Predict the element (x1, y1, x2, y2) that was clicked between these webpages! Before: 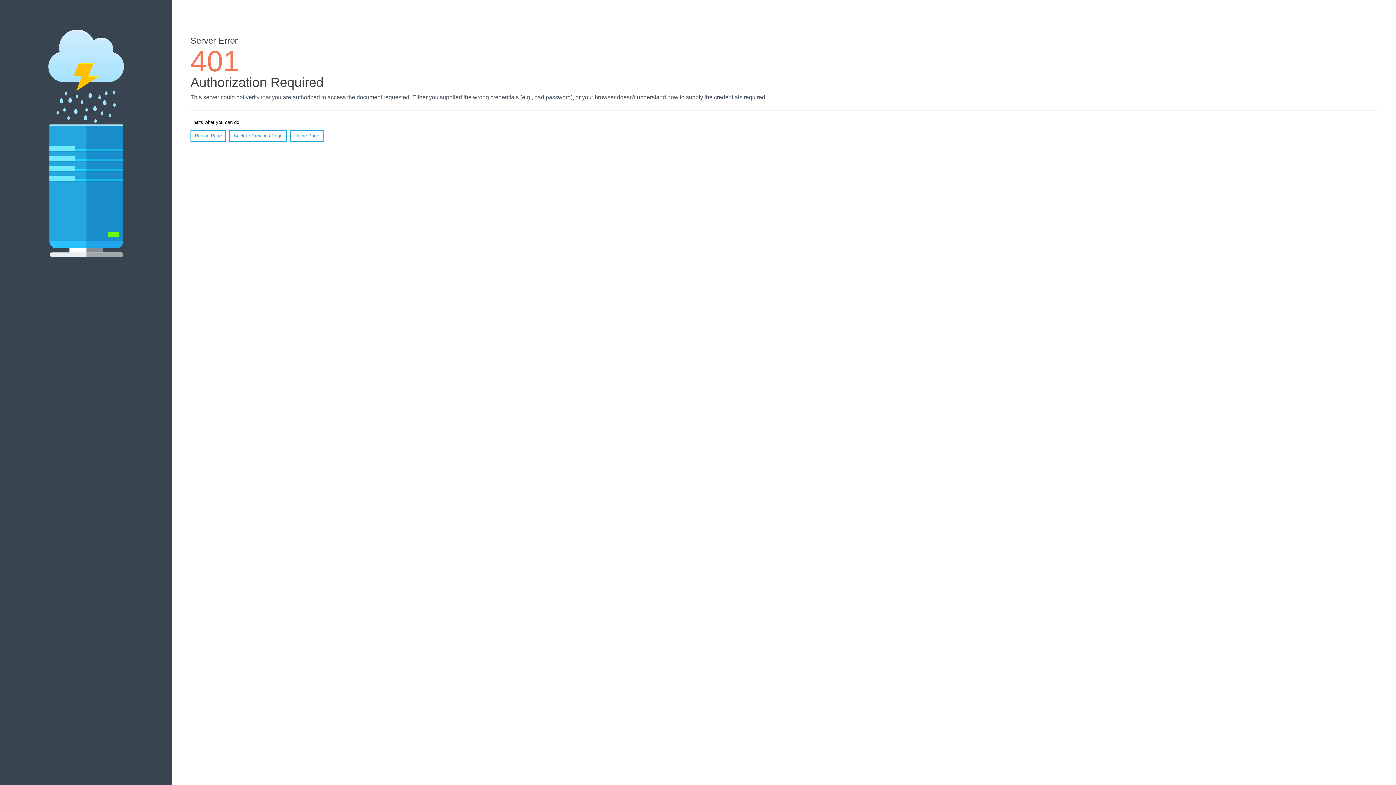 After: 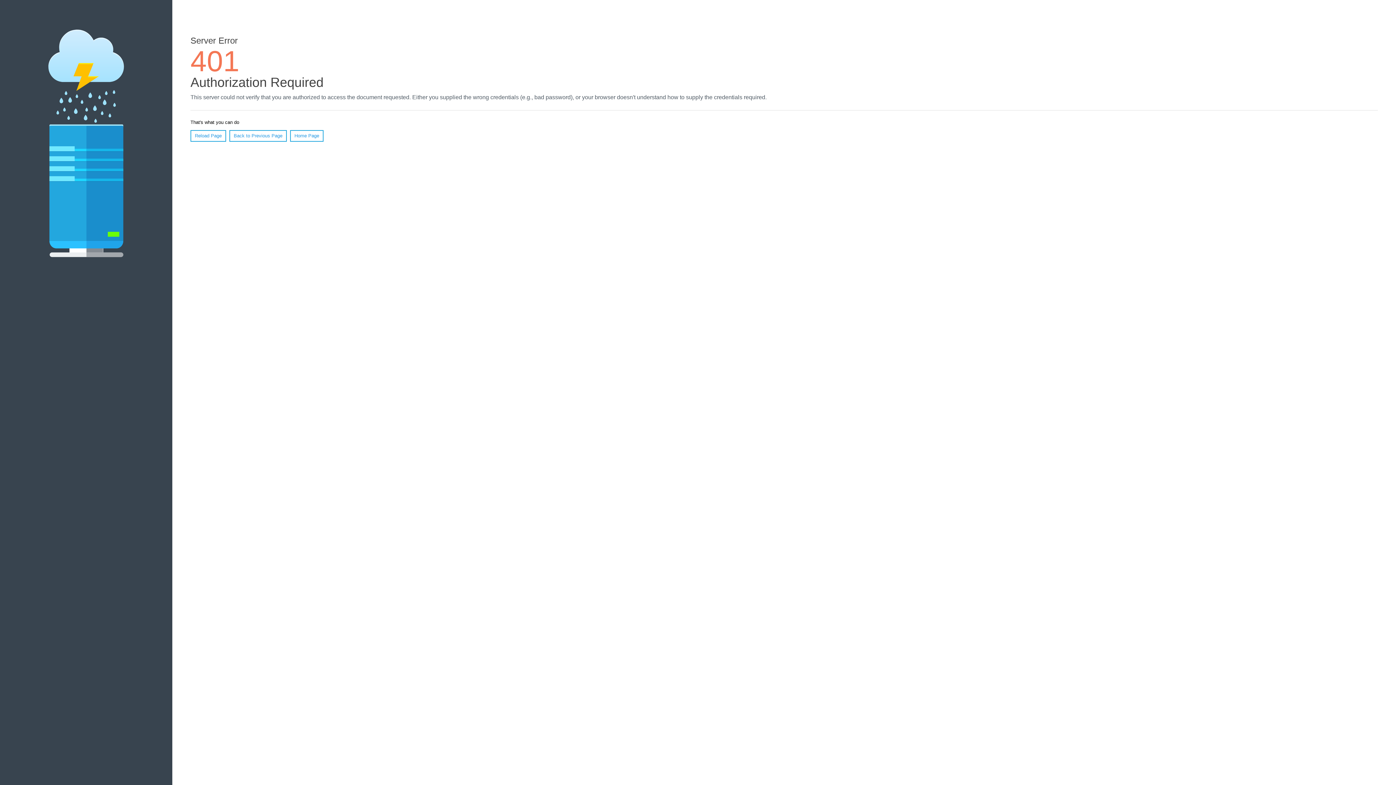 Action: bbox: (190, 130, 226, 141) label: Reload Page